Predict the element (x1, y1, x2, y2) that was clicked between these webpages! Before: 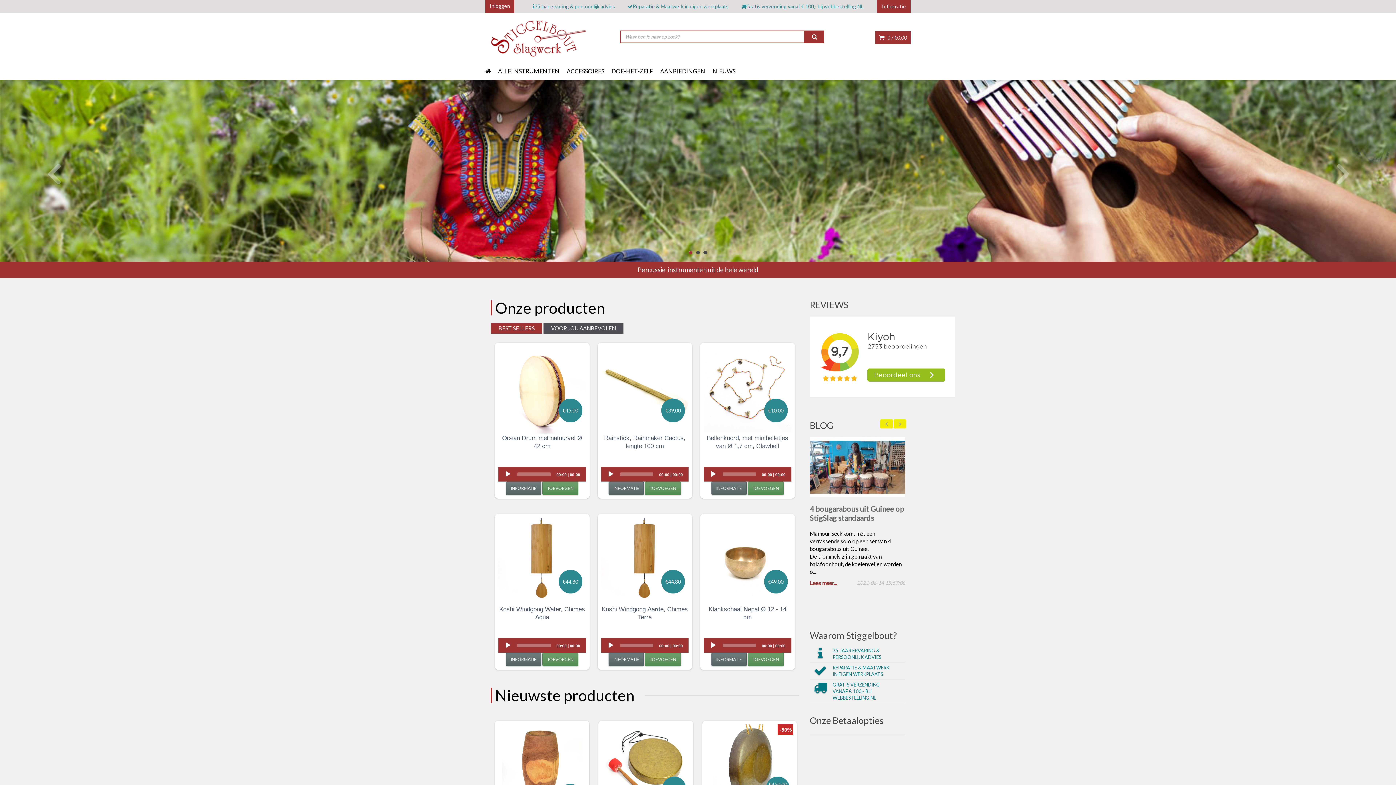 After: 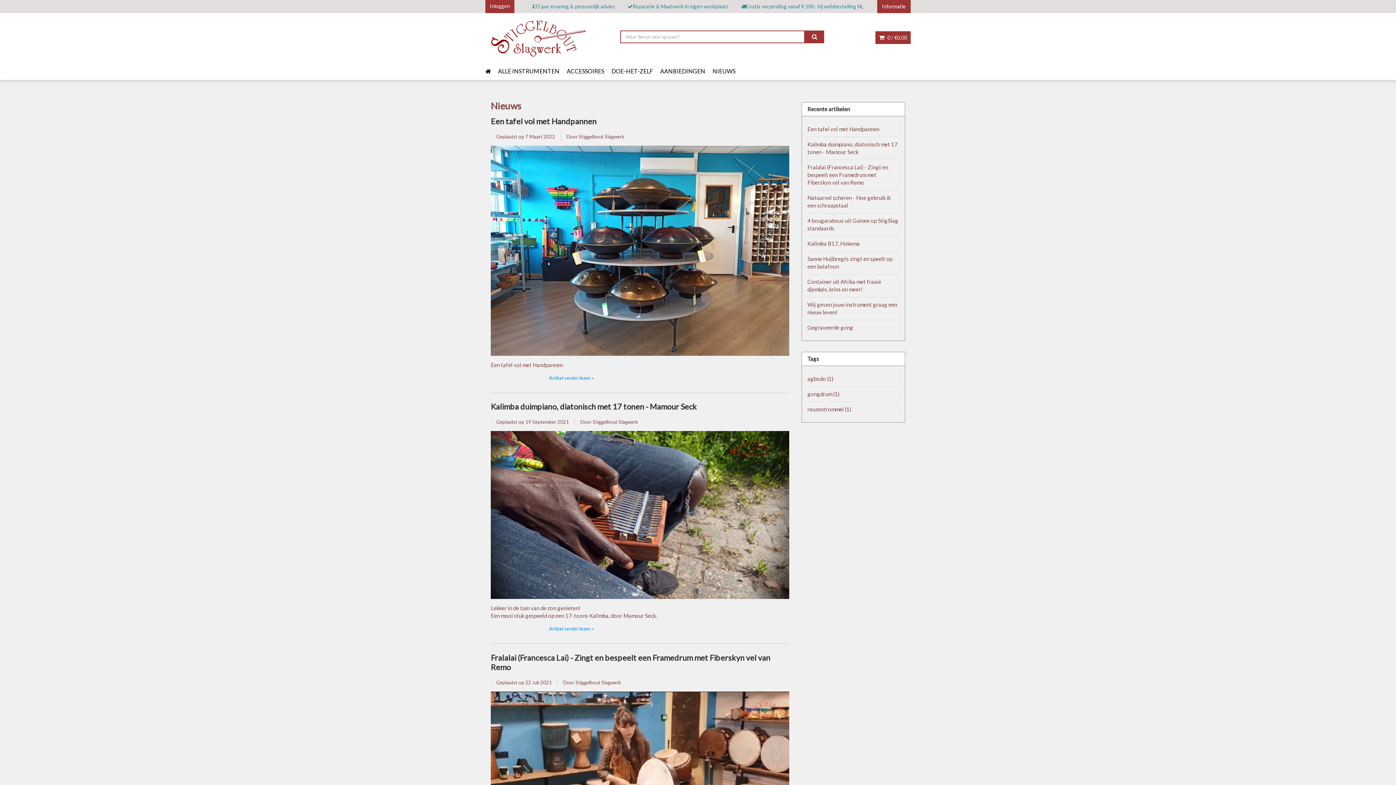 Action: bbox: (709, 62, 739, 79) label: NIEUWS